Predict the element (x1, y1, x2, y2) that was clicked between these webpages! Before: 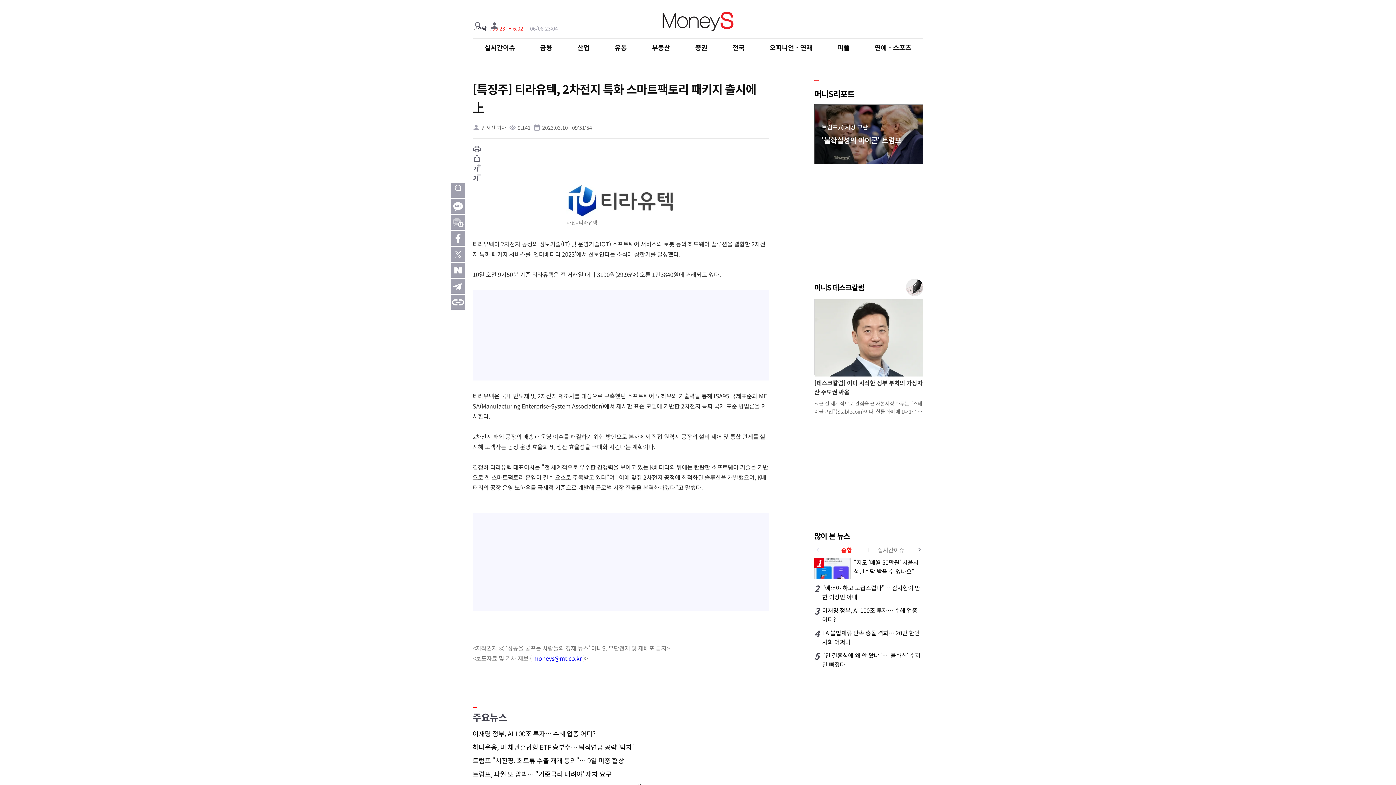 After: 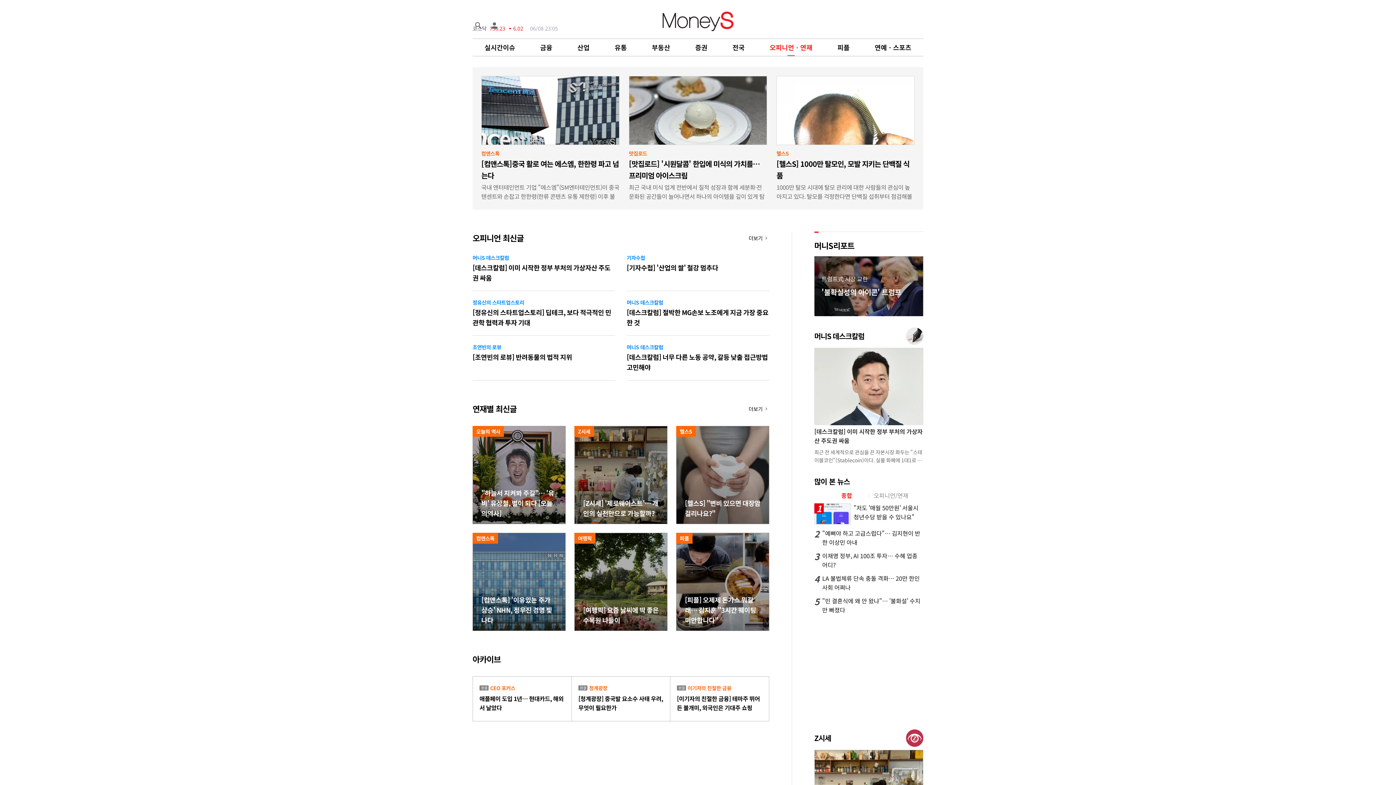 Action: label: 오피니언ㆍ연재 bbox: (769, 42, 812, 52)